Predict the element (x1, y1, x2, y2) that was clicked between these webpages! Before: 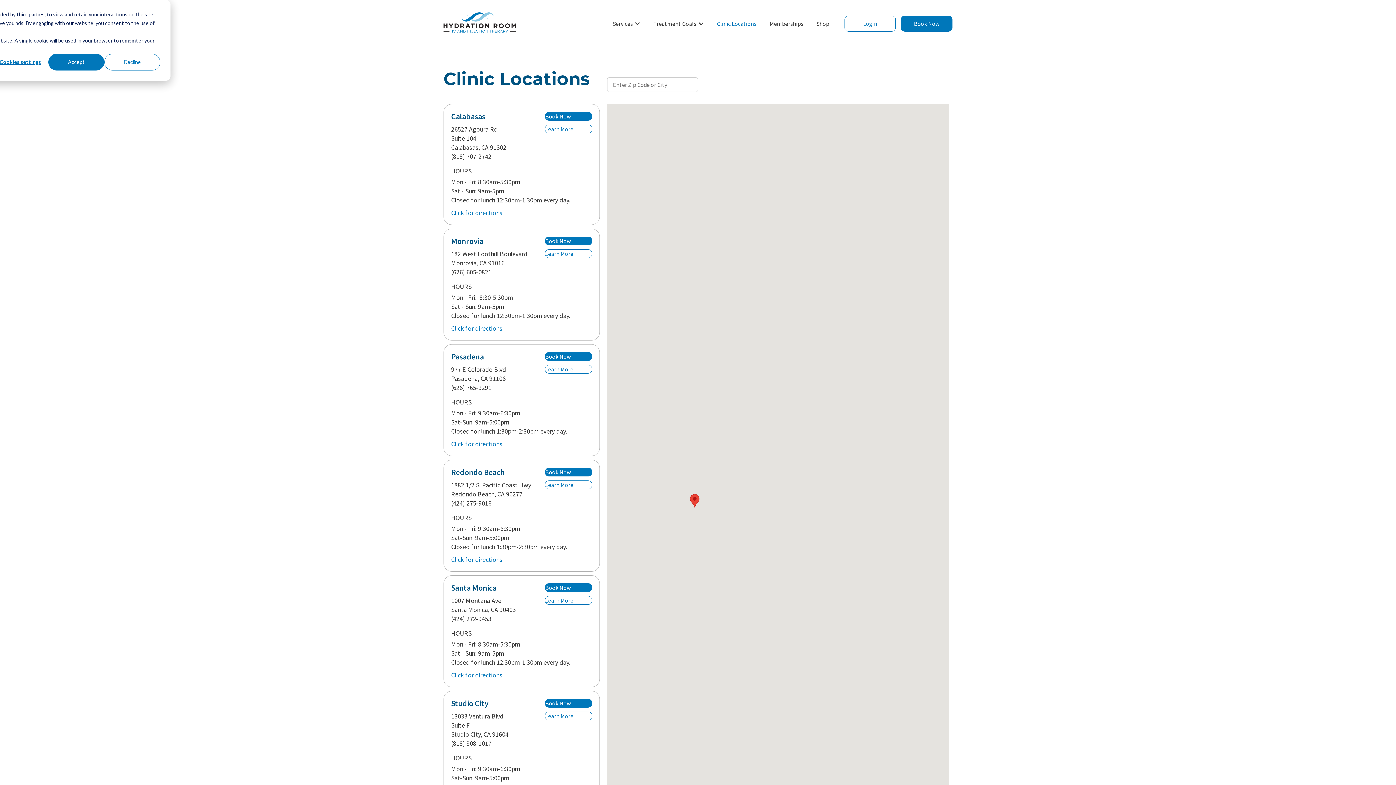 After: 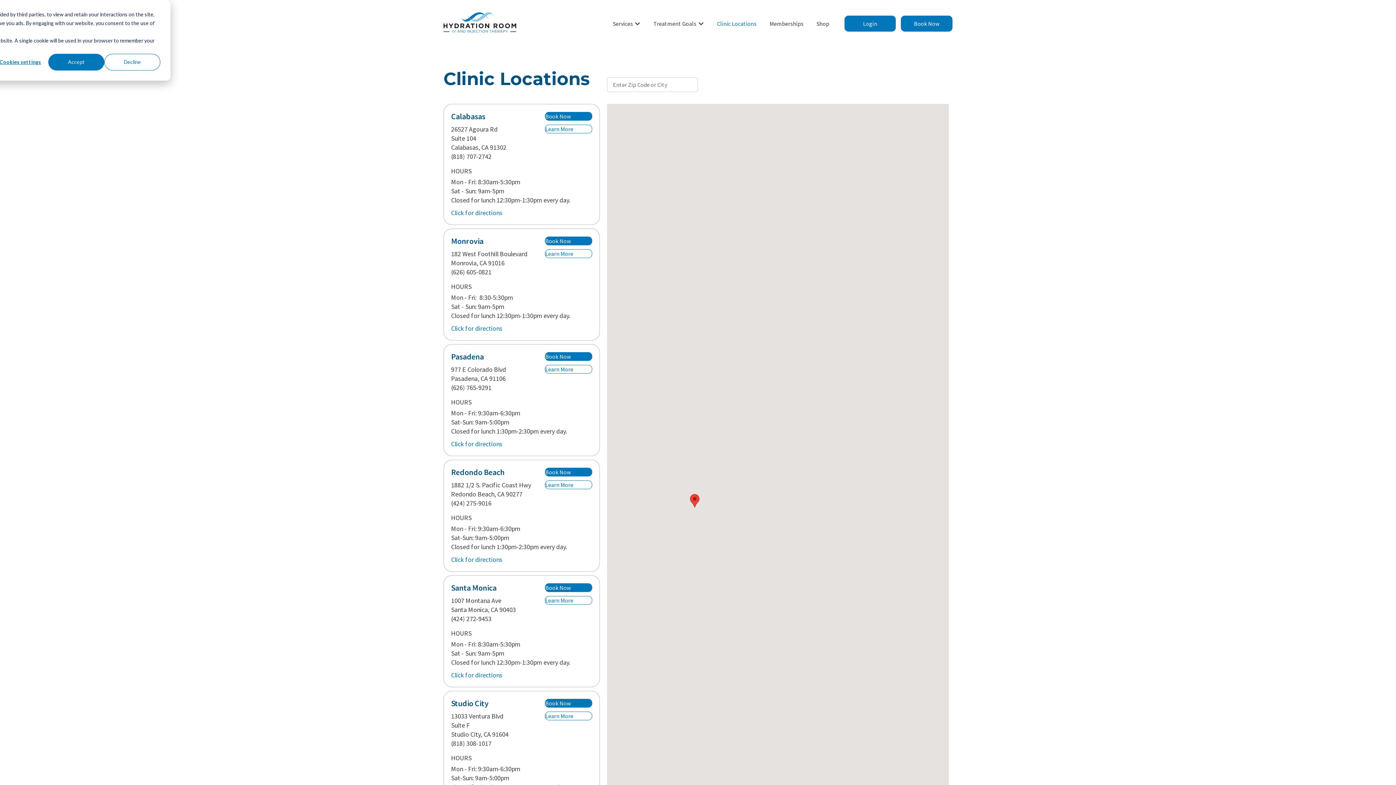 Action: label: Login bbox: (844, 15, 896, 31)